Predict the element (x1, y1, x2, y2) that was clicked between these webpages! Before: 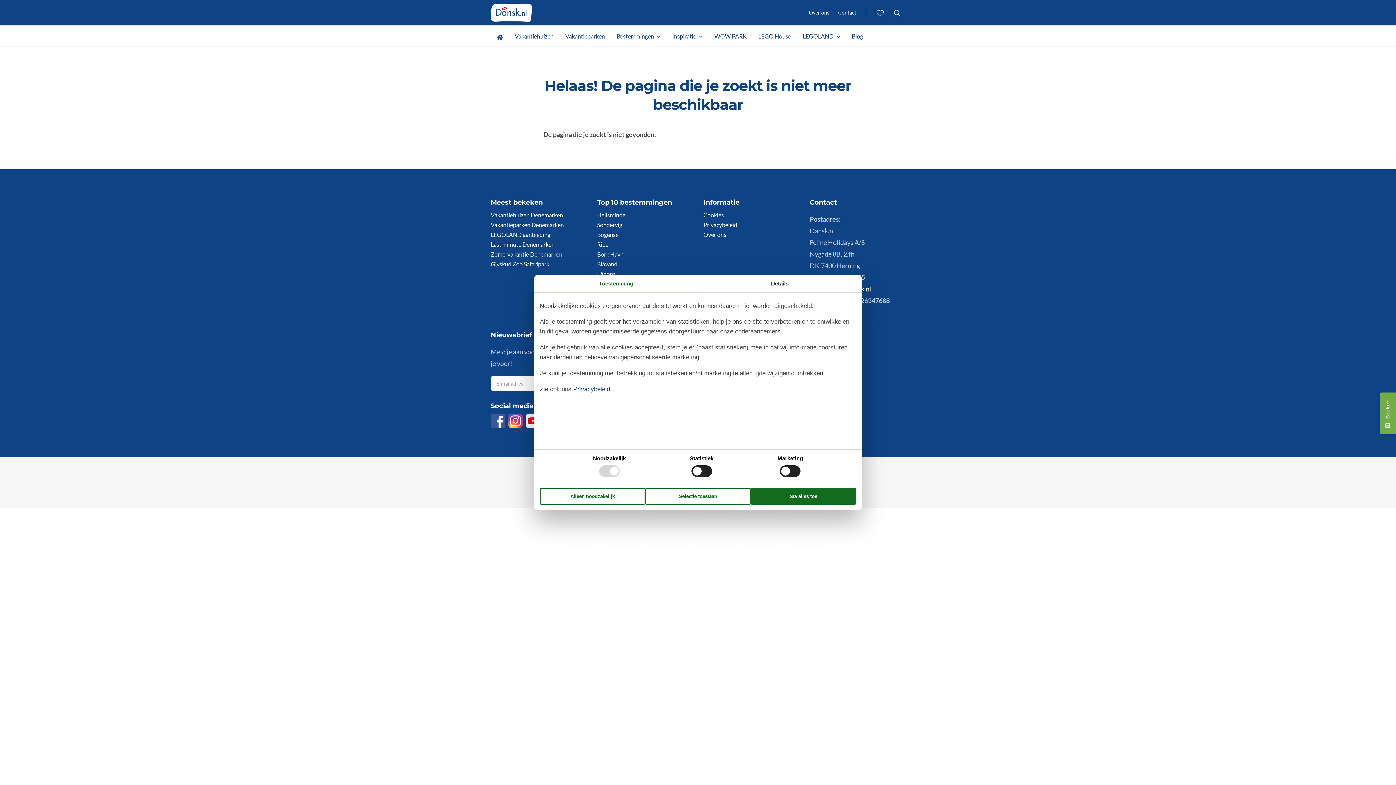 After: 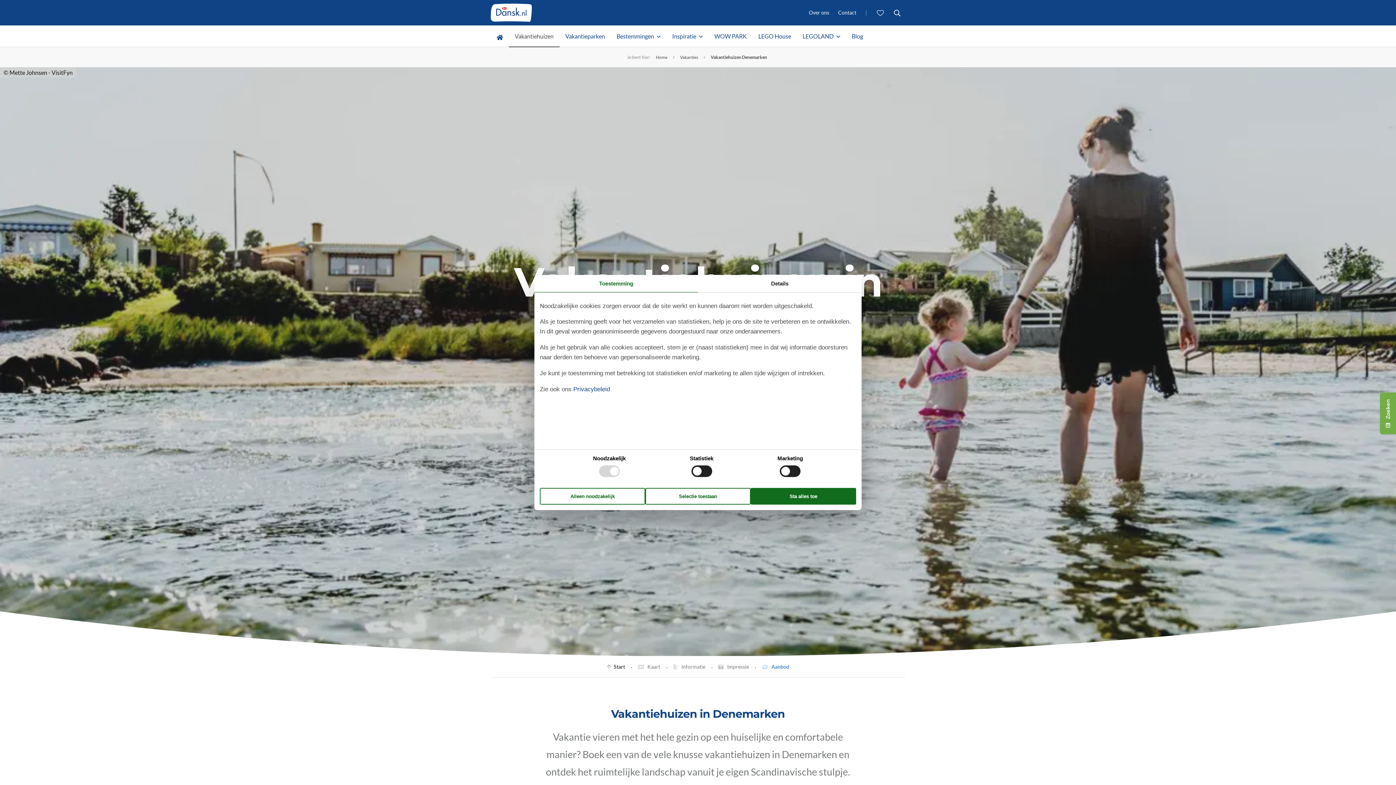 Action: label: Vakantiehuizen Denemarken bbox: (490, 210, 586, 220)